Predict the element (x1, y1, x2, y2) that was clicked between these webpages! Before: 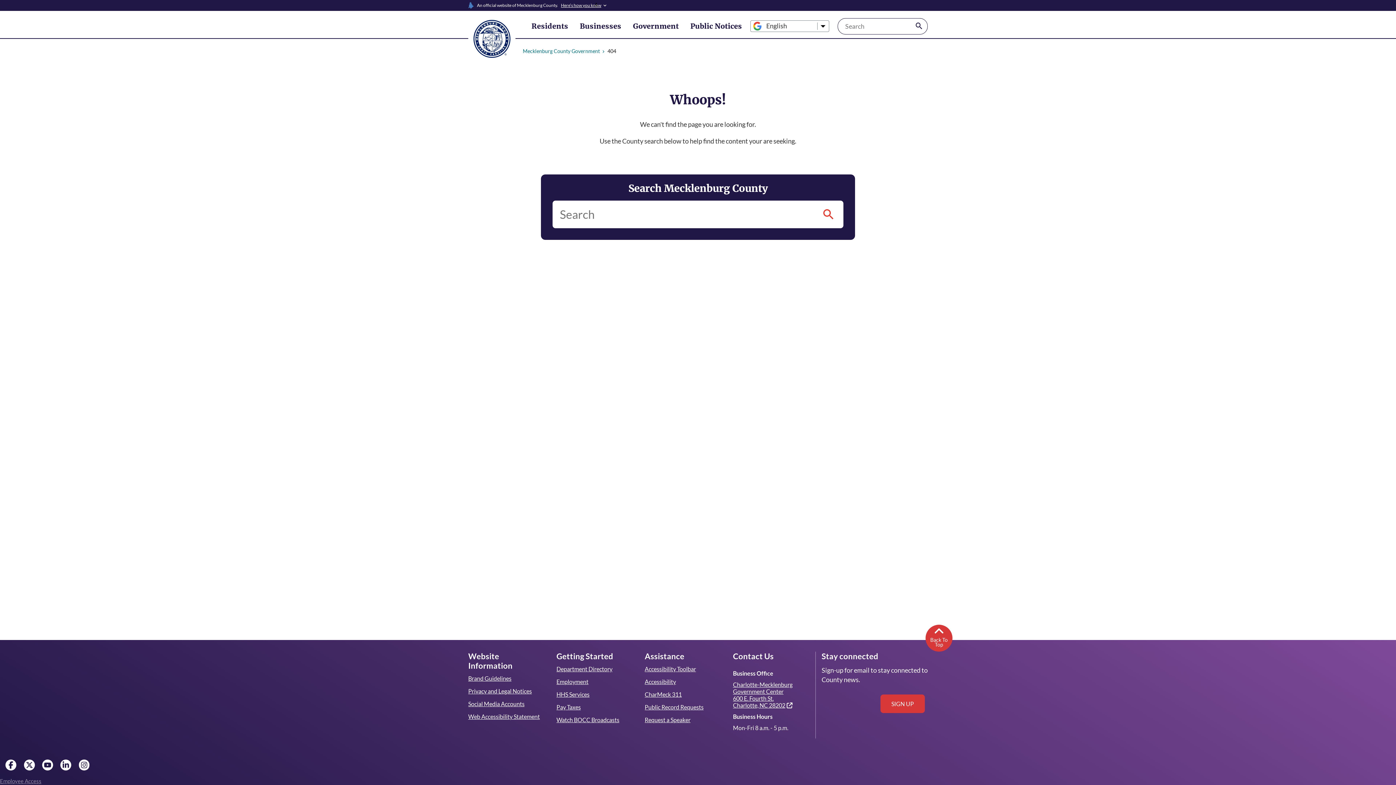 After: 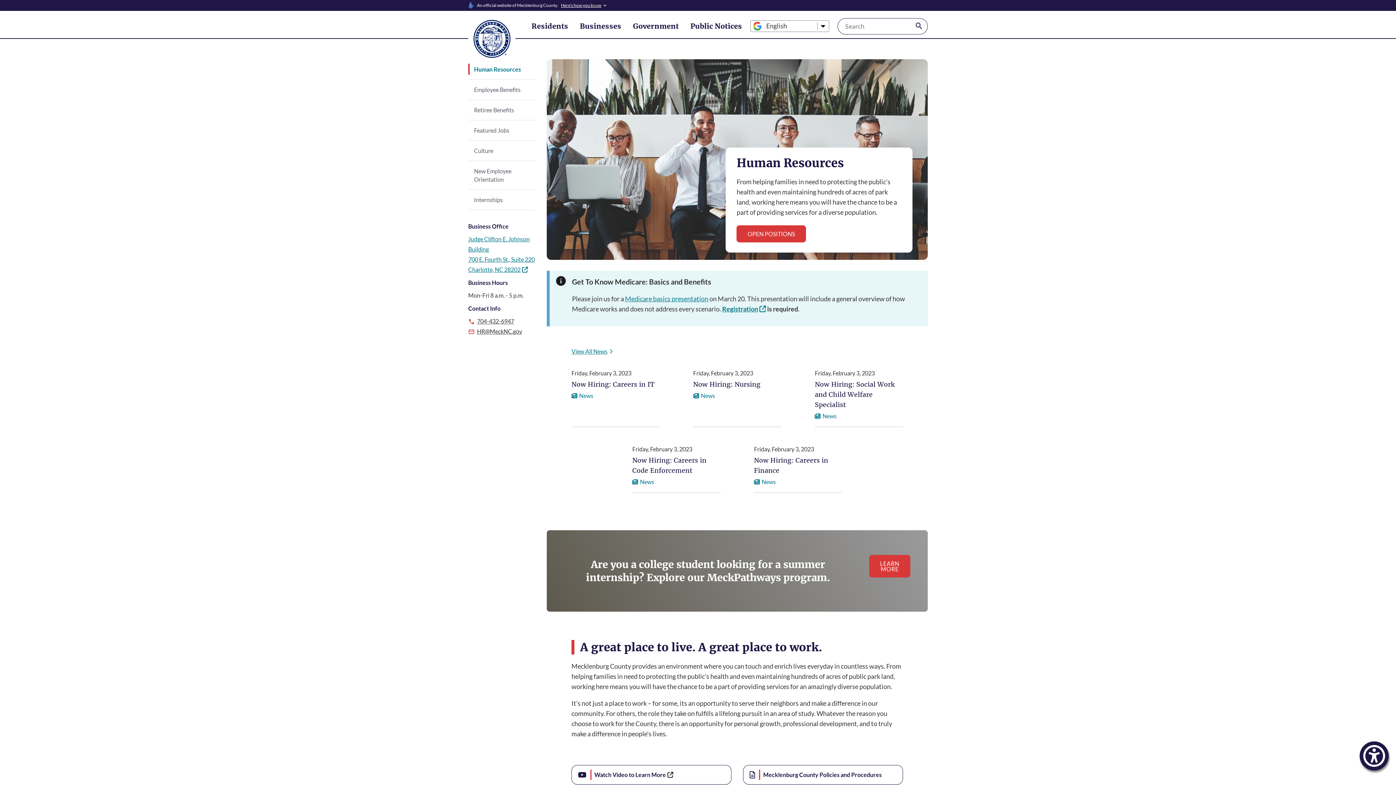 Action: bbox: (556, 678, 588, 685) label: Employment